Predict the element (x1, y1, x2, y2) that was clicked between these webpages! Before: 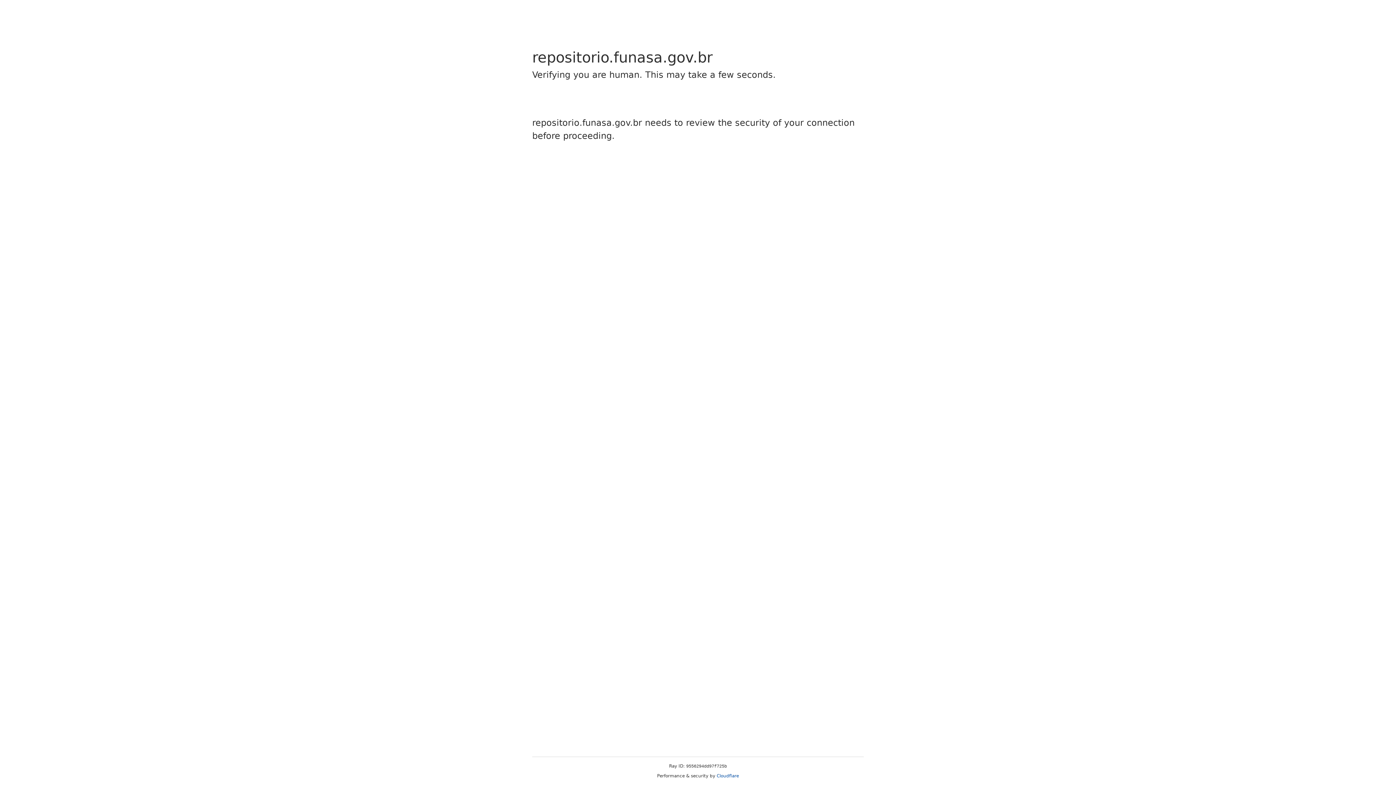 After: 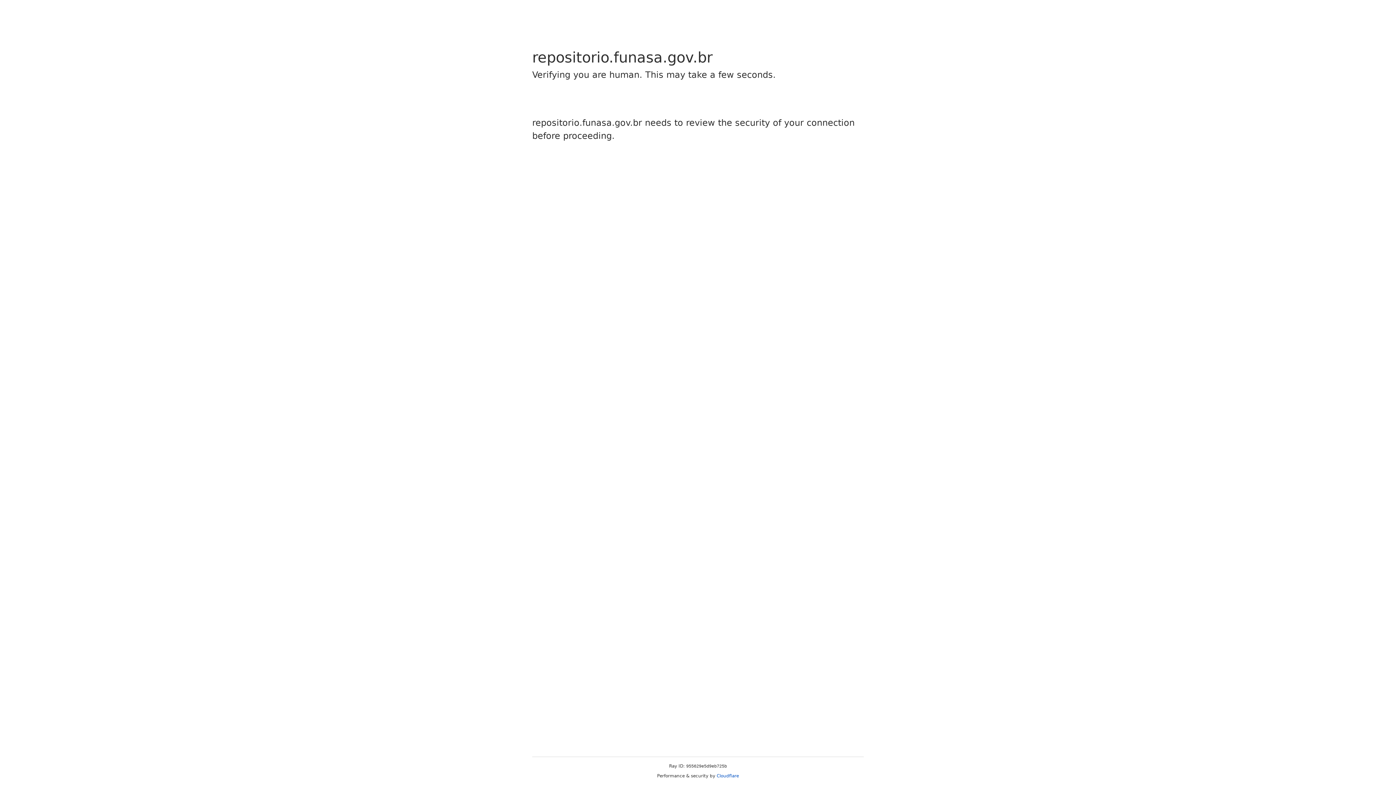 Action: bbox: (716, 773, 739, 778) label: Cloudflare